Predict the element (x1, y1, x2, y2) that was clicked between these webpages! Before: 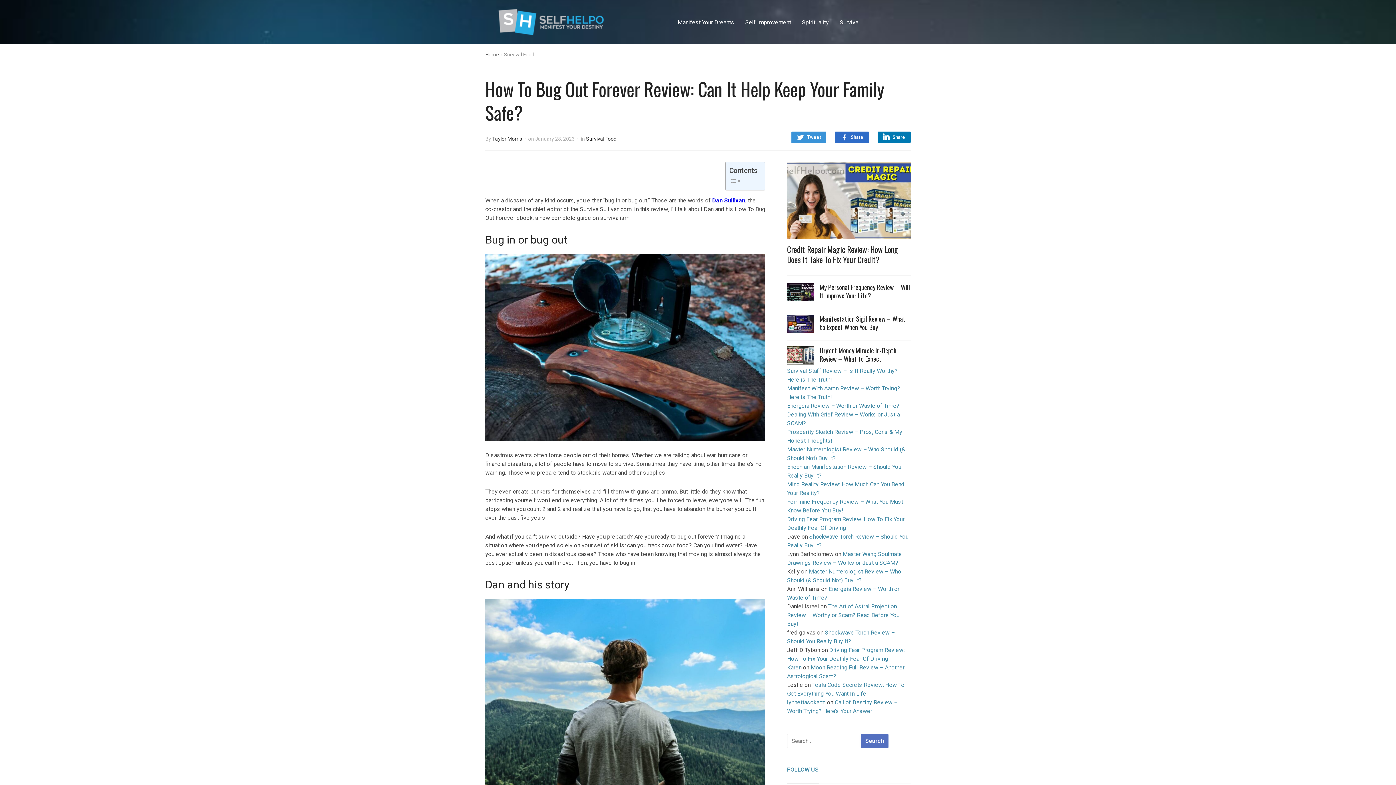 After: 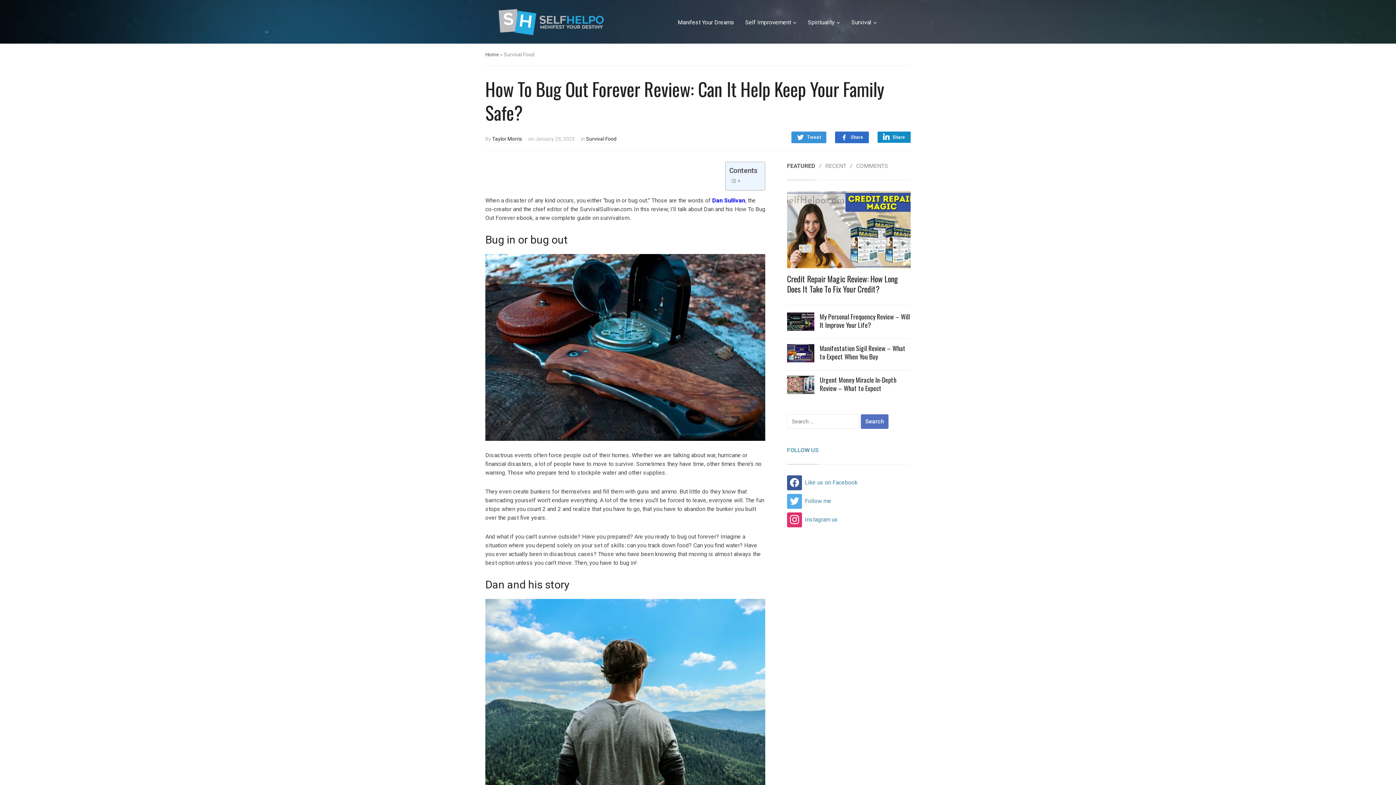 Action: bbox: (877, 131, 910, 142) label: Share